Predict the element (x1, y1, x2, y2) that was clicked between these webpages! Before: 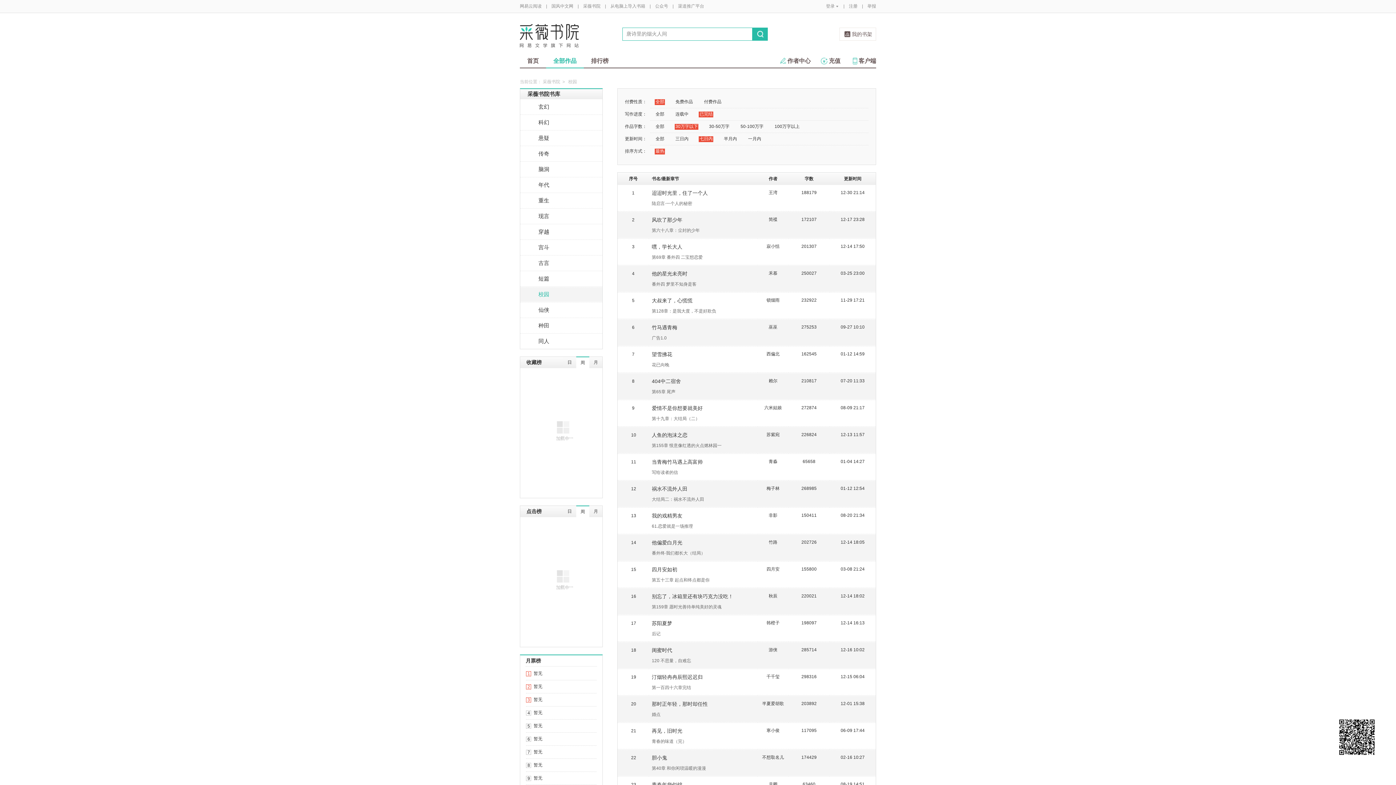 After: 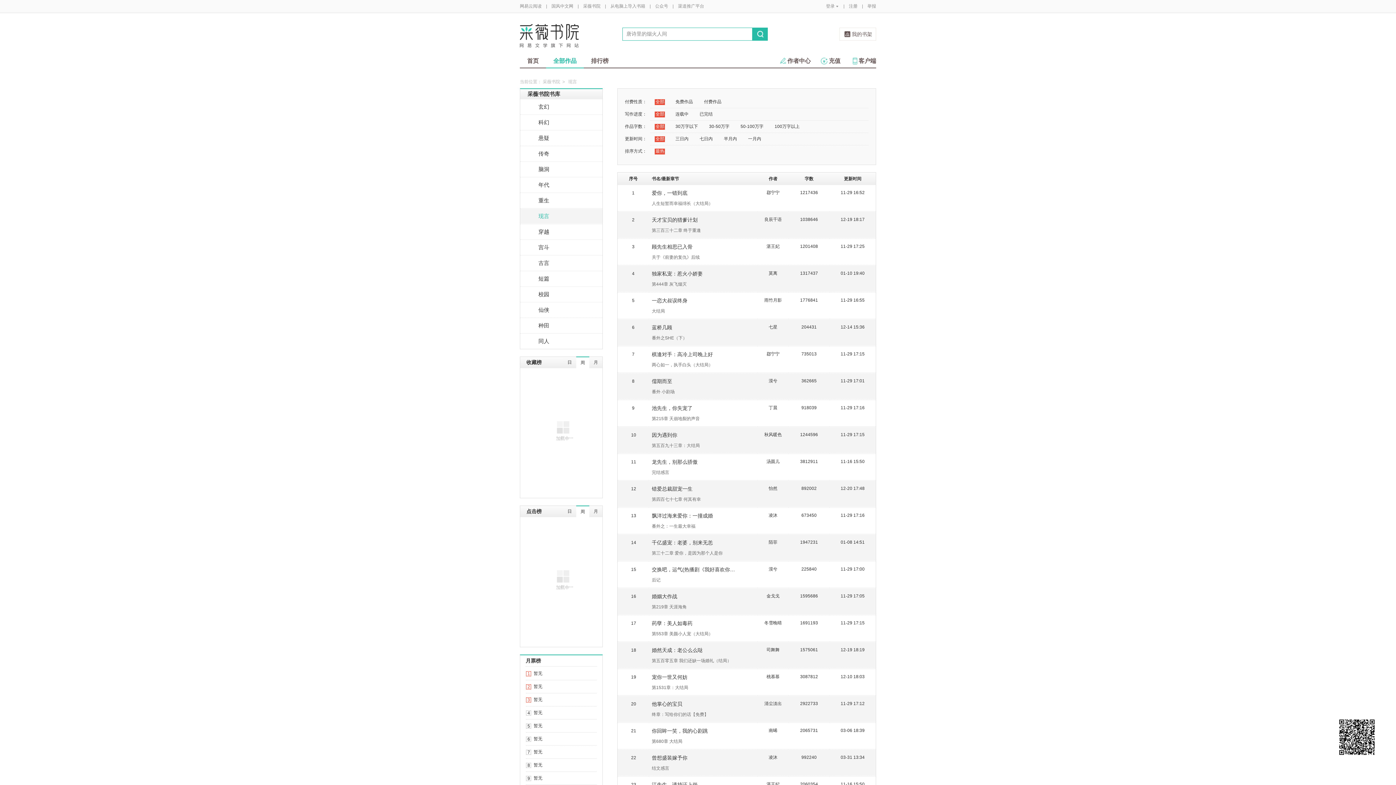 Action: bbox: (520, 208, 602, 224) label: 现言